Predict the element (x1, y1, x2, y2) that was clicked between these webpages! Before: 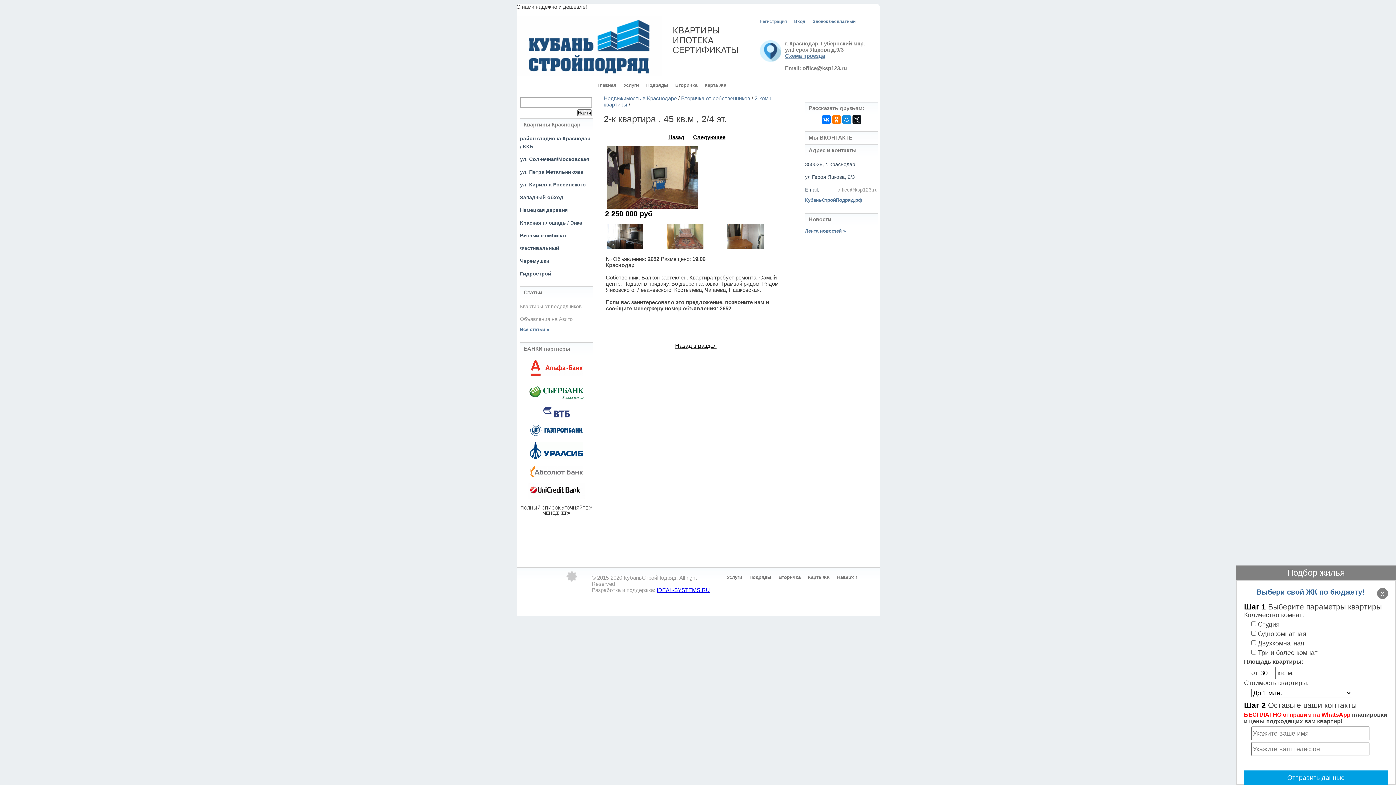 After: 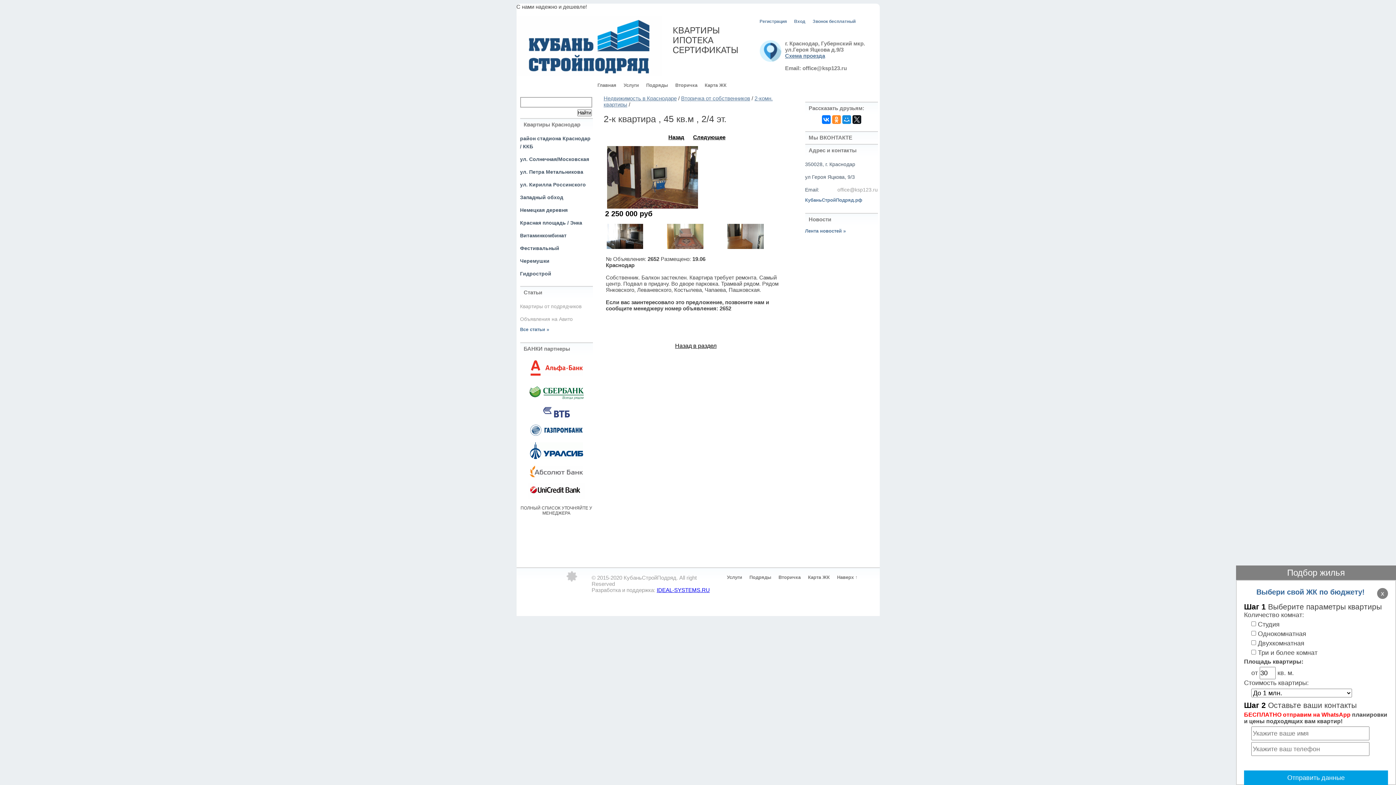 Action: bbox: (832, 115, 840, 124)